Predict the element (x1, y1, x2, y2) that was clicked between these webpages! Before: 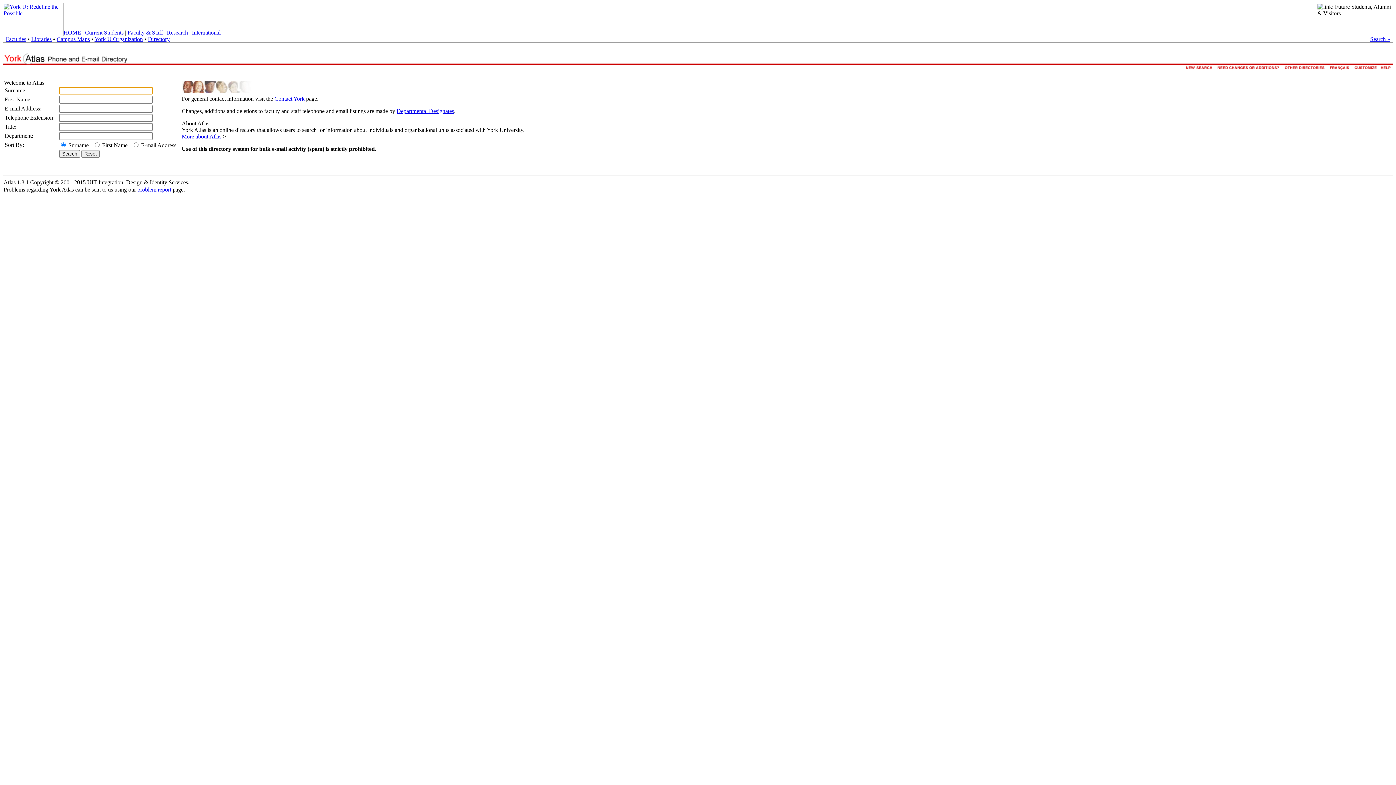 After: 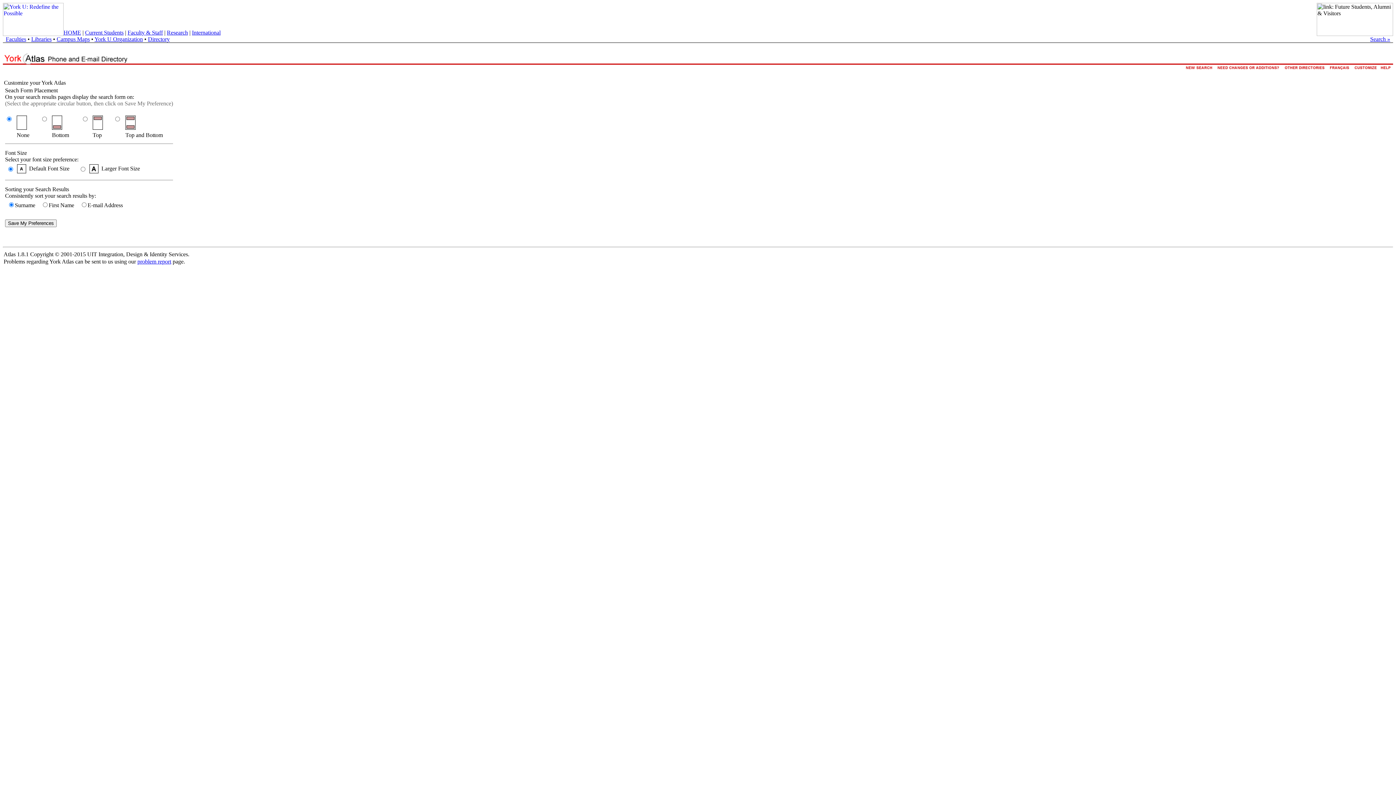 Action: bbox: (1353, 66, 1378, 73)